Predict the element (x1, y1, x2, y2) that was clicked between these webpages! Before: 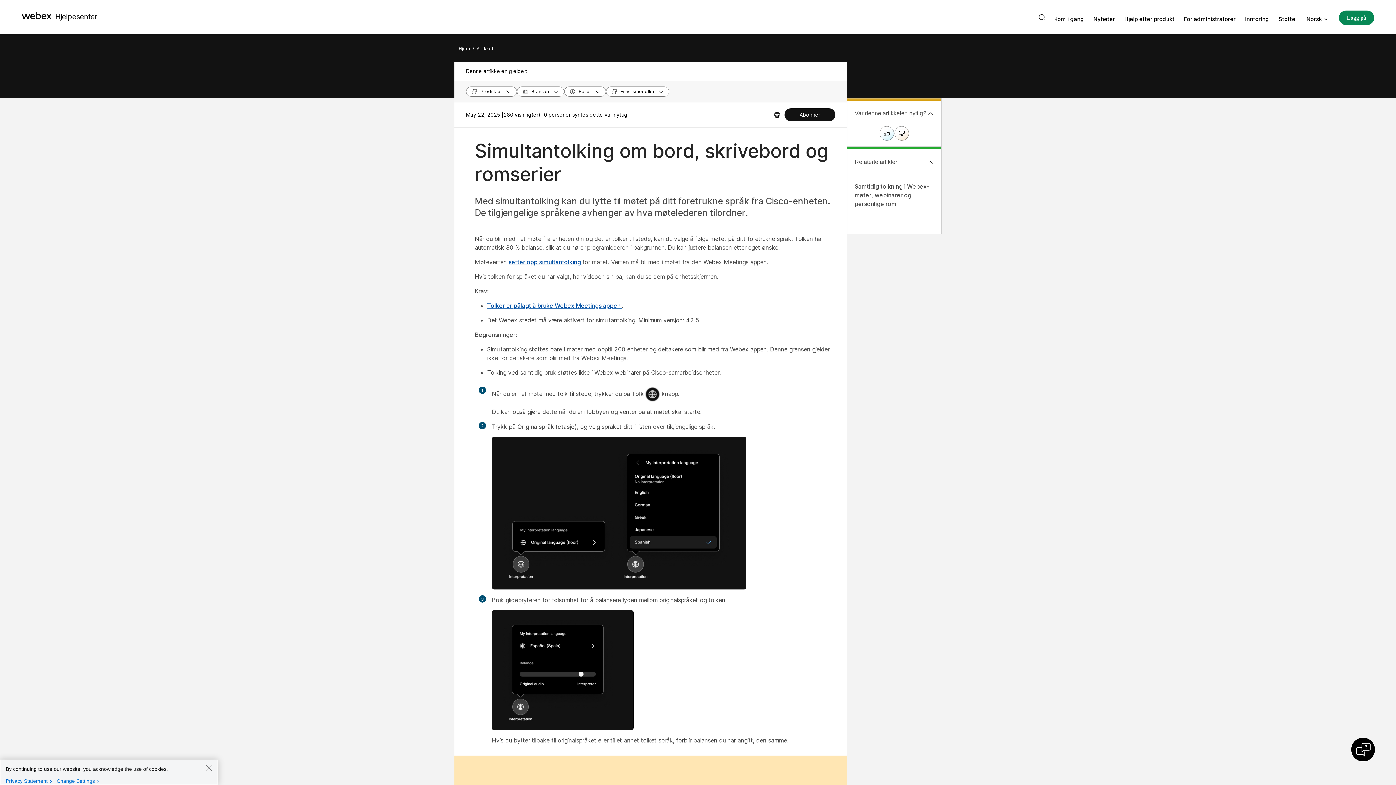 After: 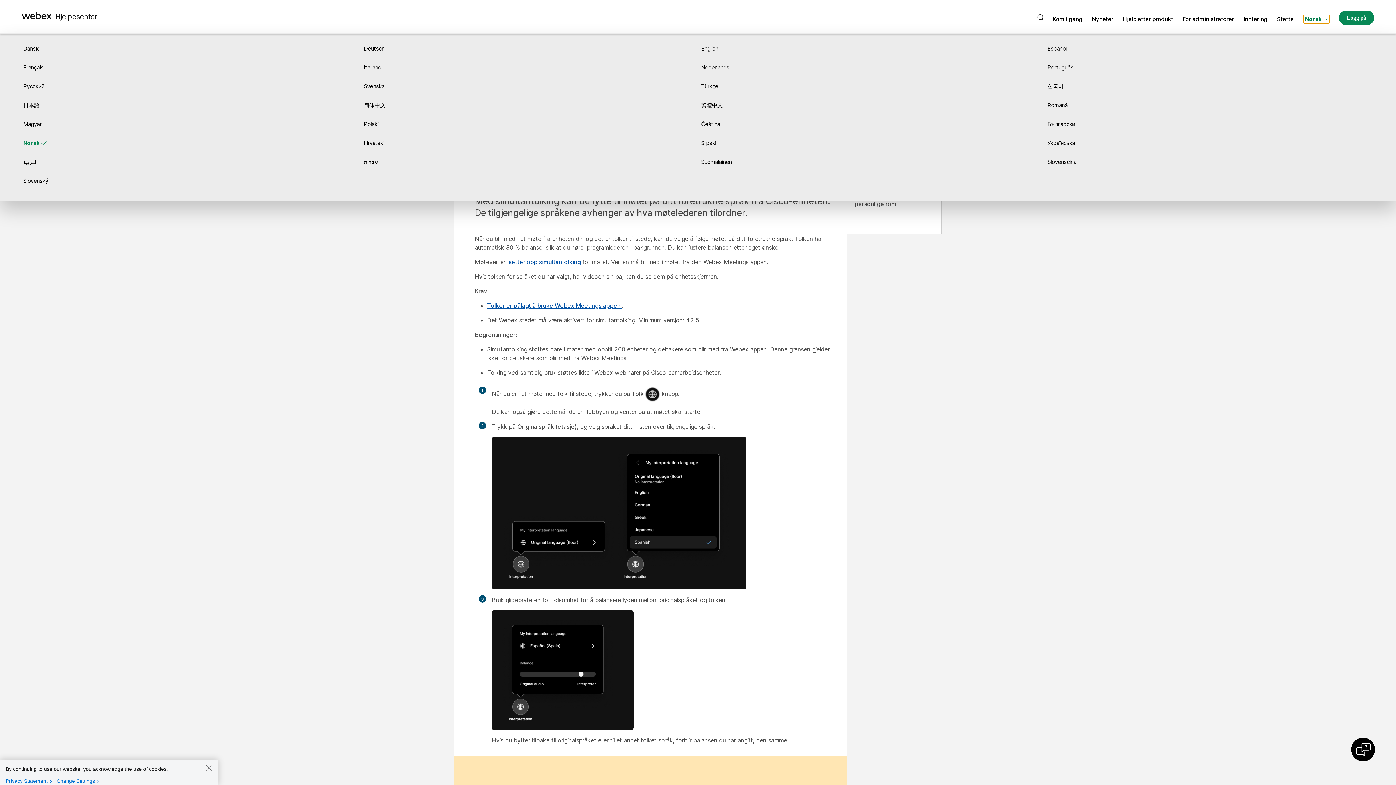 Action: label: Språkmeny-knappen. Trykk på ENTER for å aktivere bbox: (1305, 14, 1329, 23)